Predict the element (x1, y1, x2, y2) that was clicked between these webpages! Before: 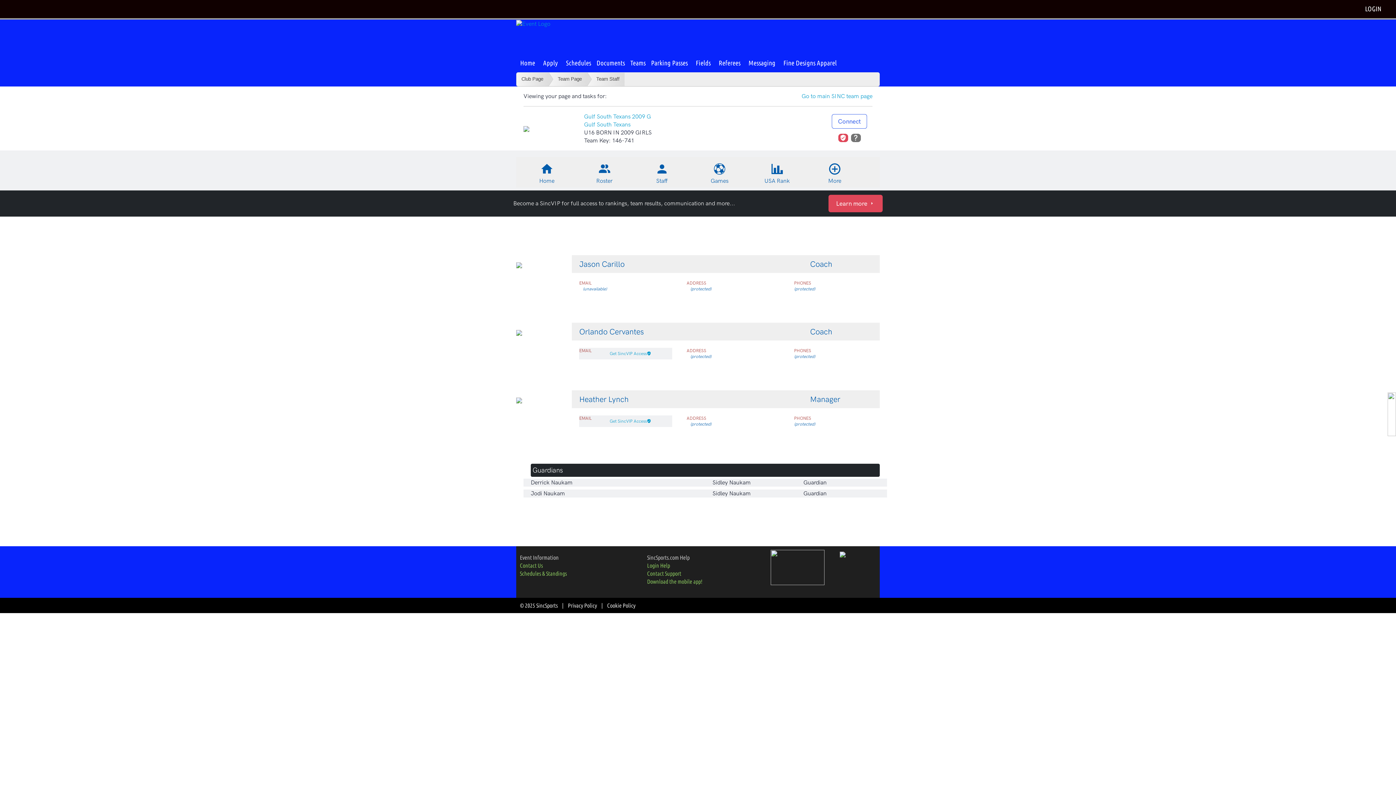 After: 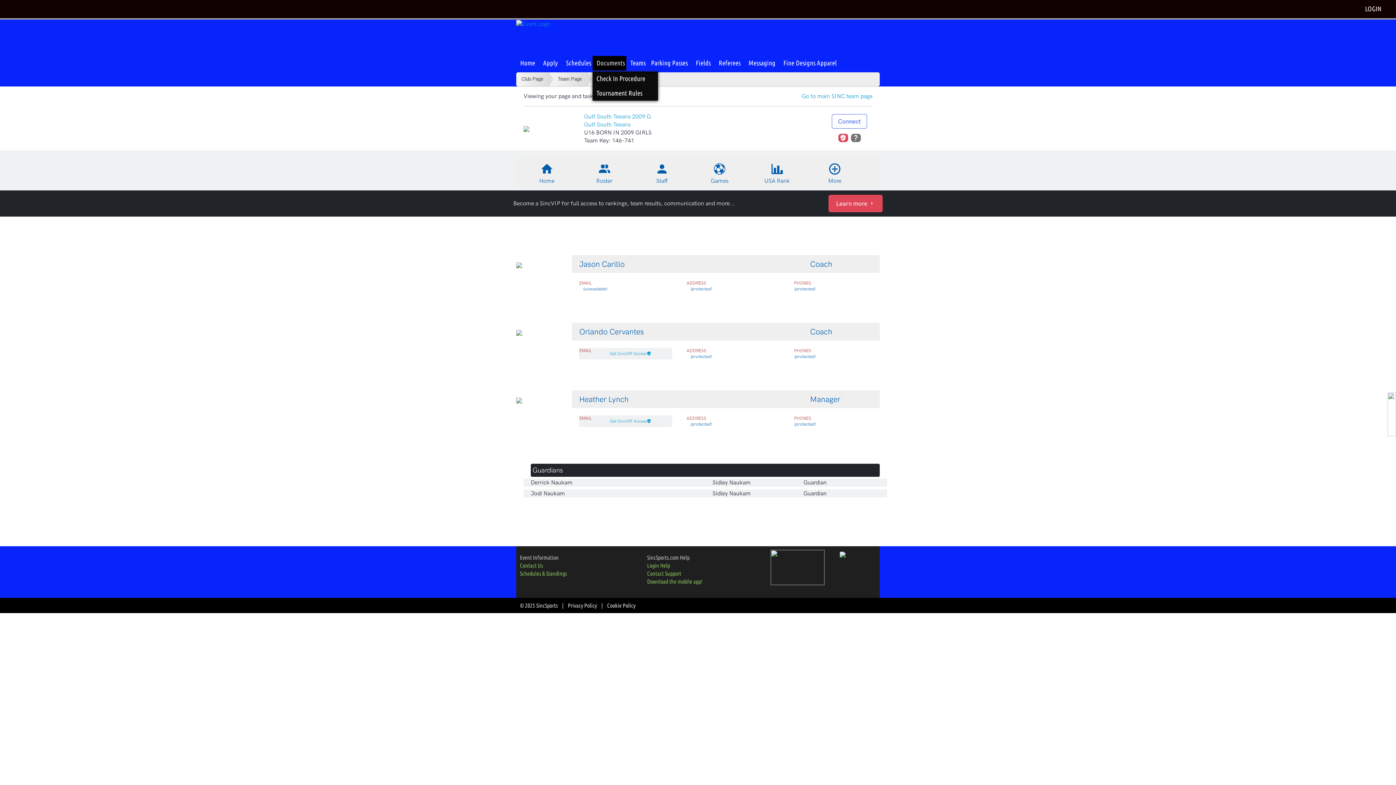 Action: bbox: (592, 56, 626, 70) label: Documents